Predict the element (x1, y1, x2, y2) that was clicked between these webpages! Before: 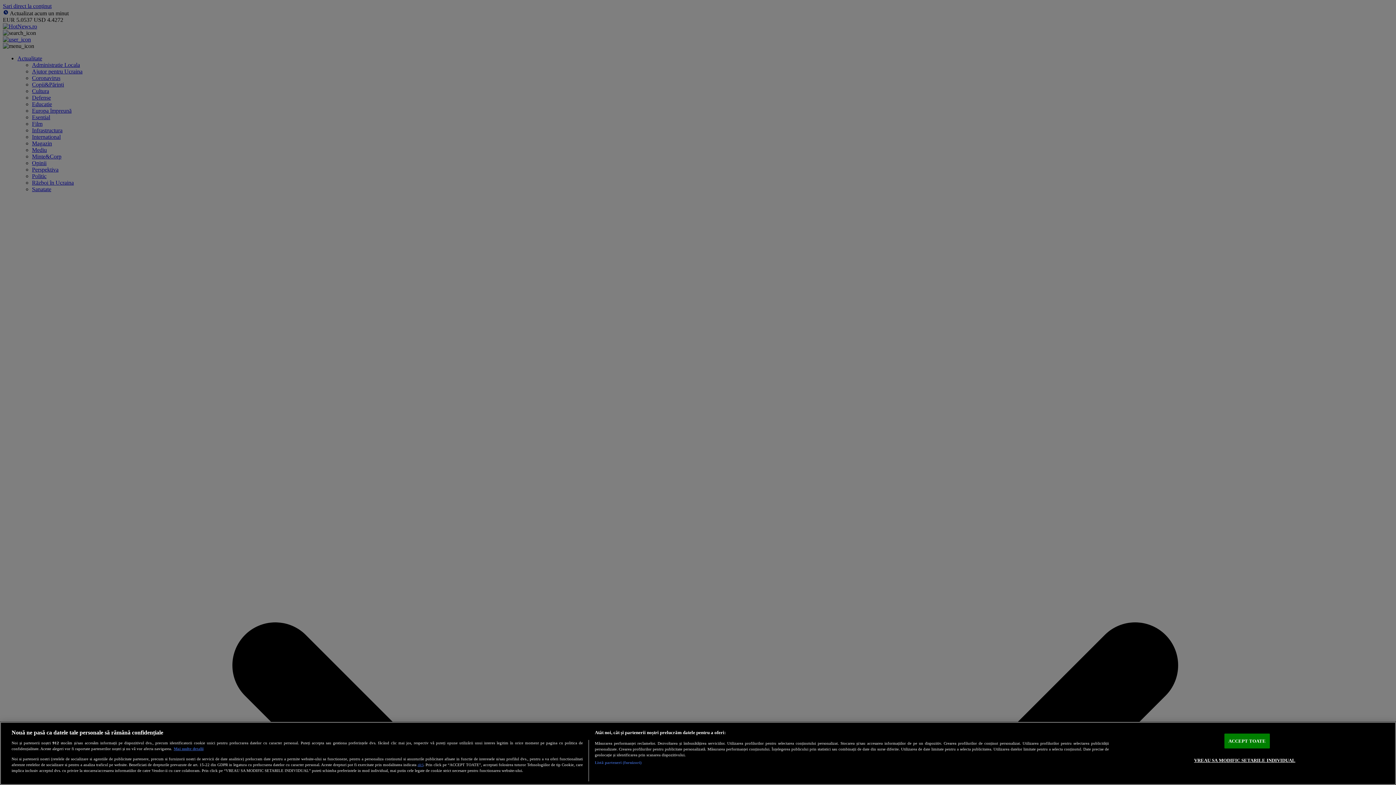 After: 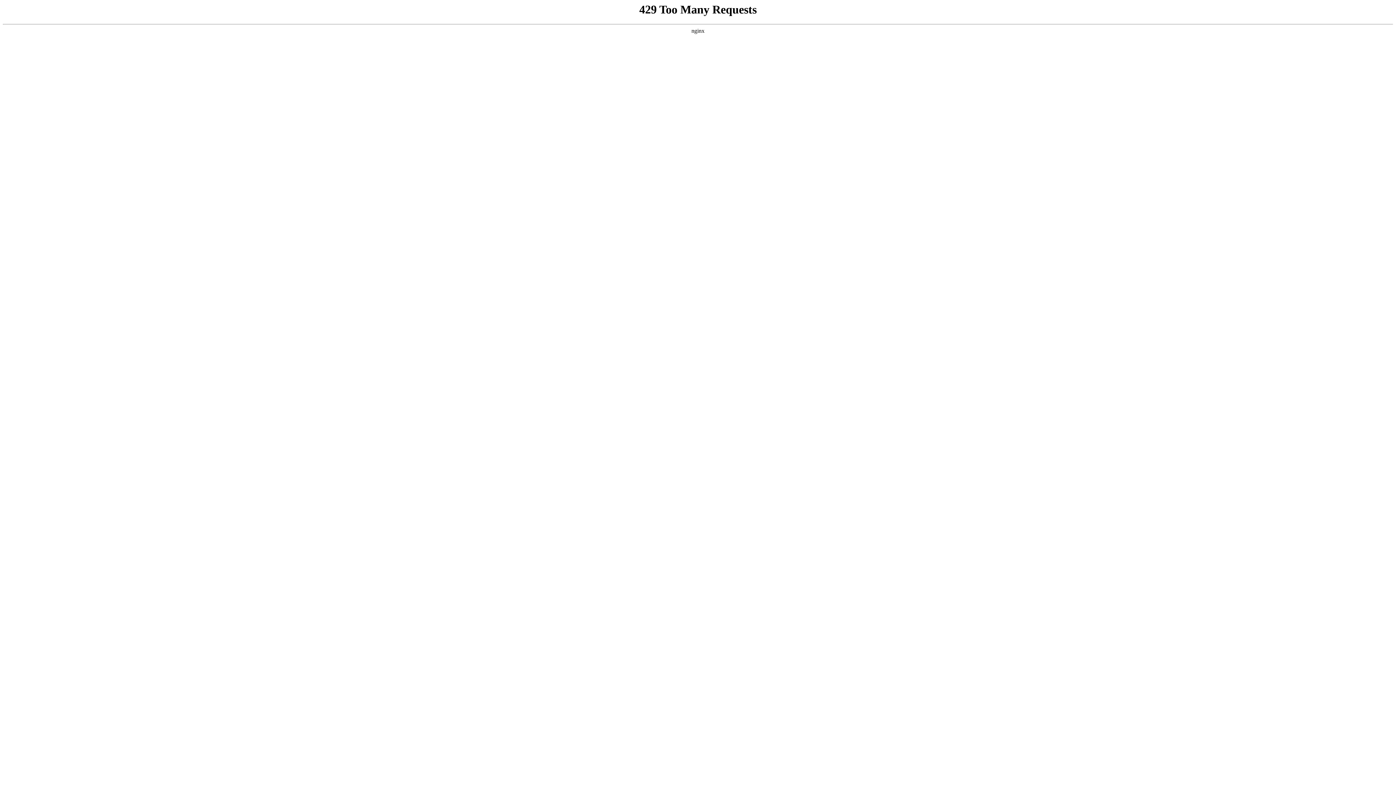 Action: label: aici bbox: (417, 762, 423, 767)